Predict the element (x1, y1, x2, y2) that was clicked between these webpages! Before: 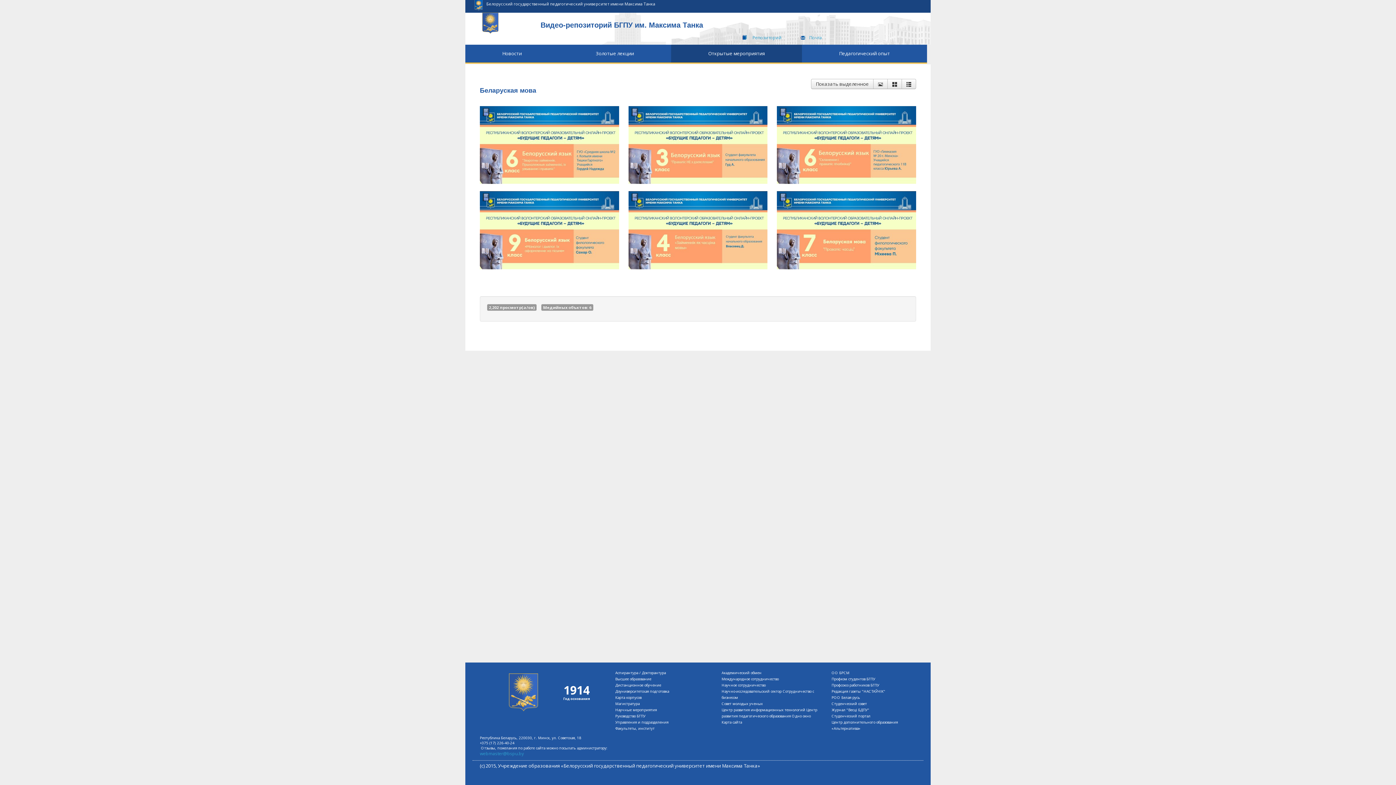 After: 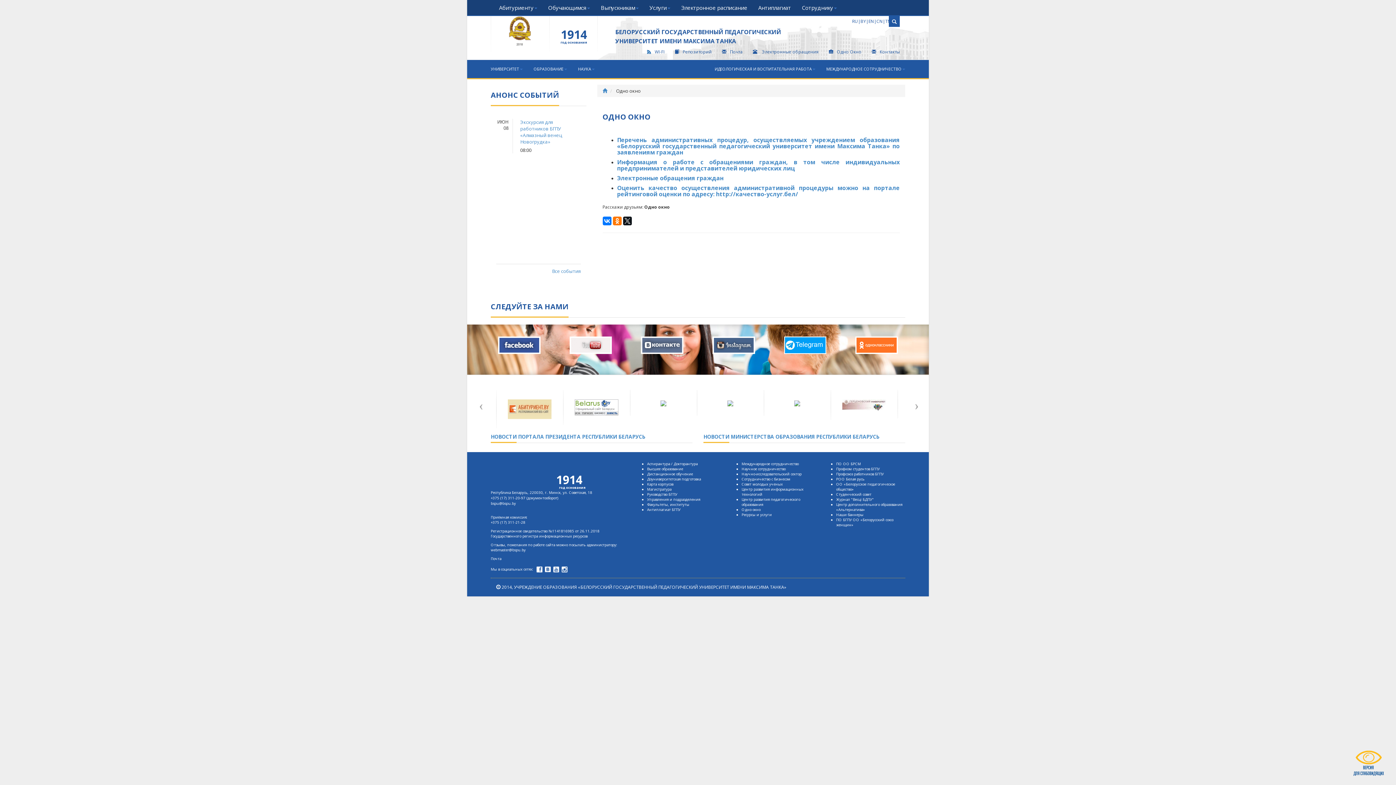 Action: bbox: (792, 713, 810, 718) label: Одно окно